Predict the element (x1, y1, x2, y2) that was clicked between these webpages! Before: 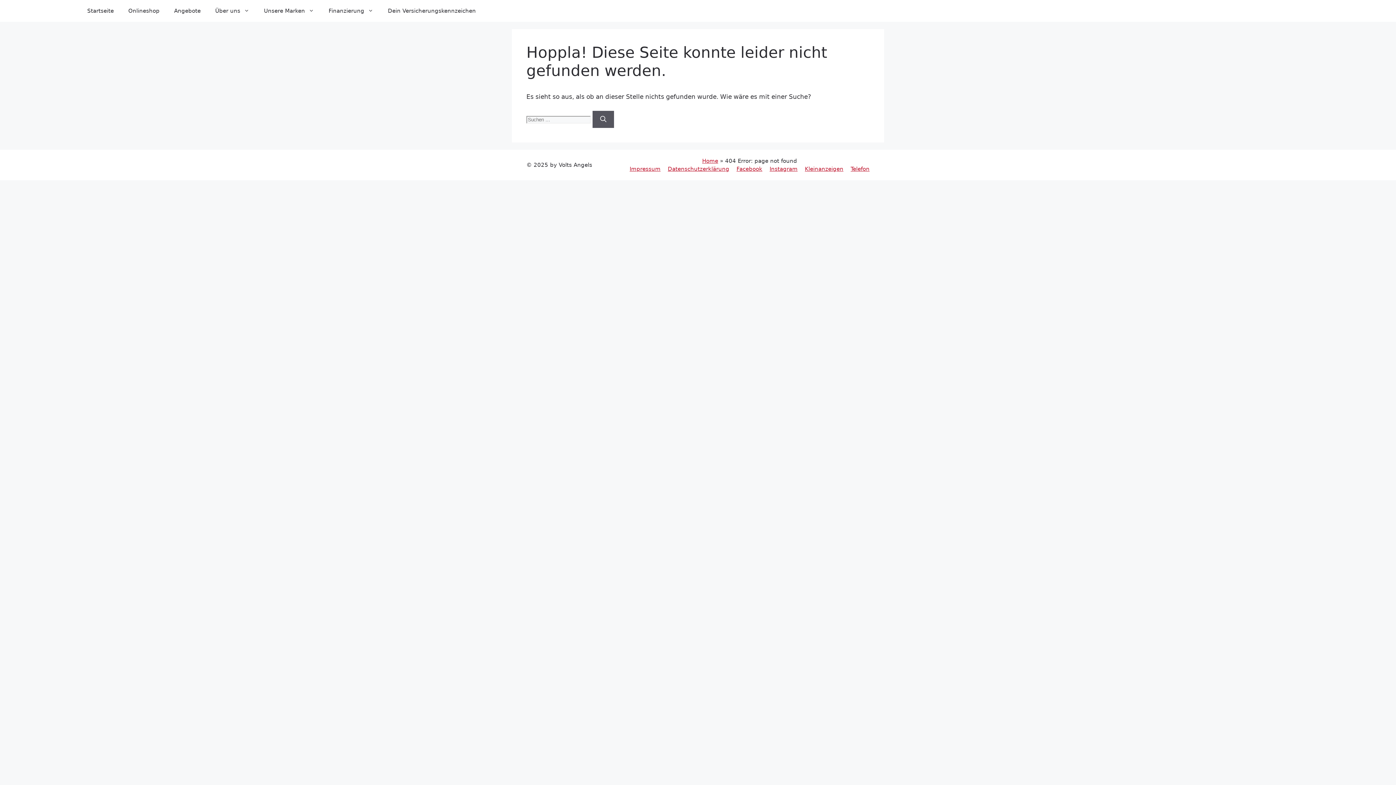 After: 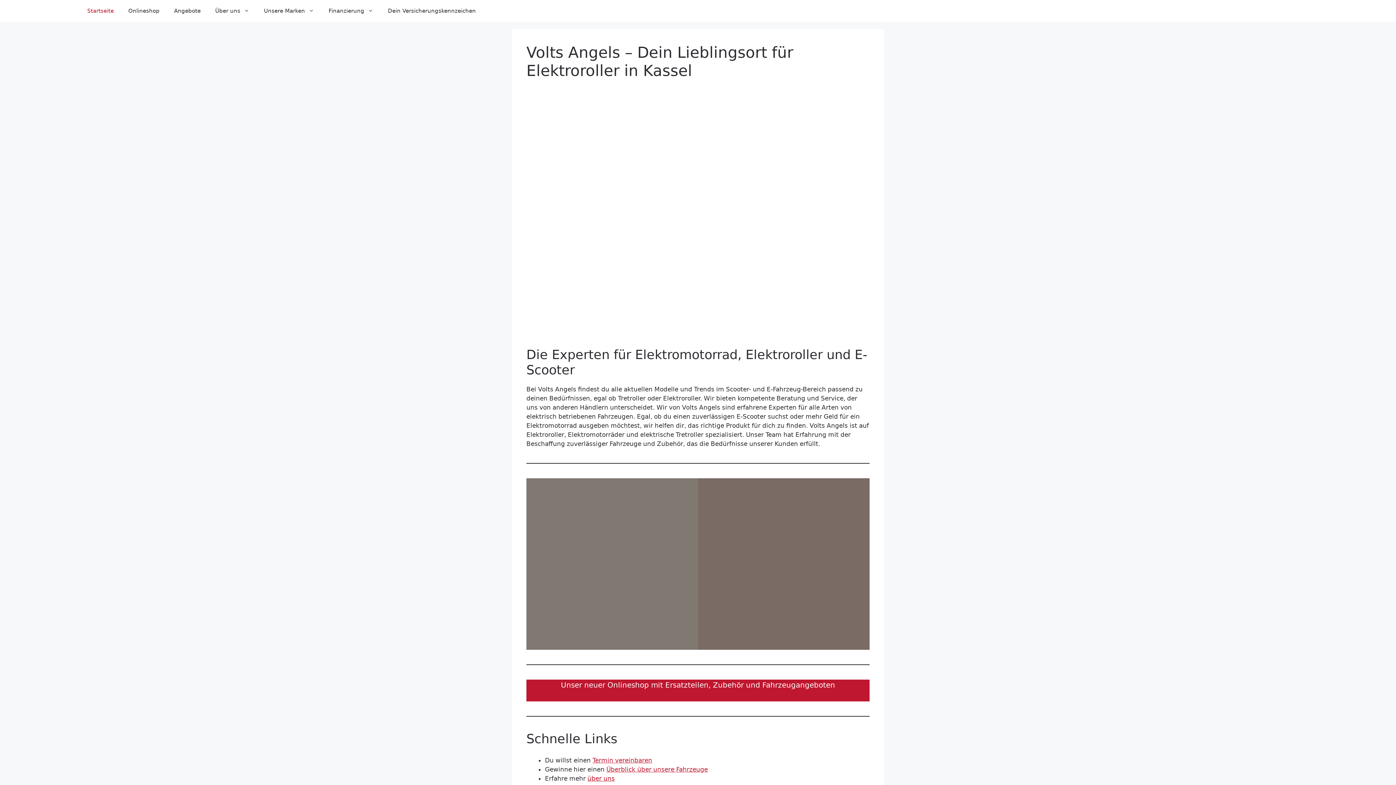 Action: bbox: (80, 0, 121, 21) label: Startseite